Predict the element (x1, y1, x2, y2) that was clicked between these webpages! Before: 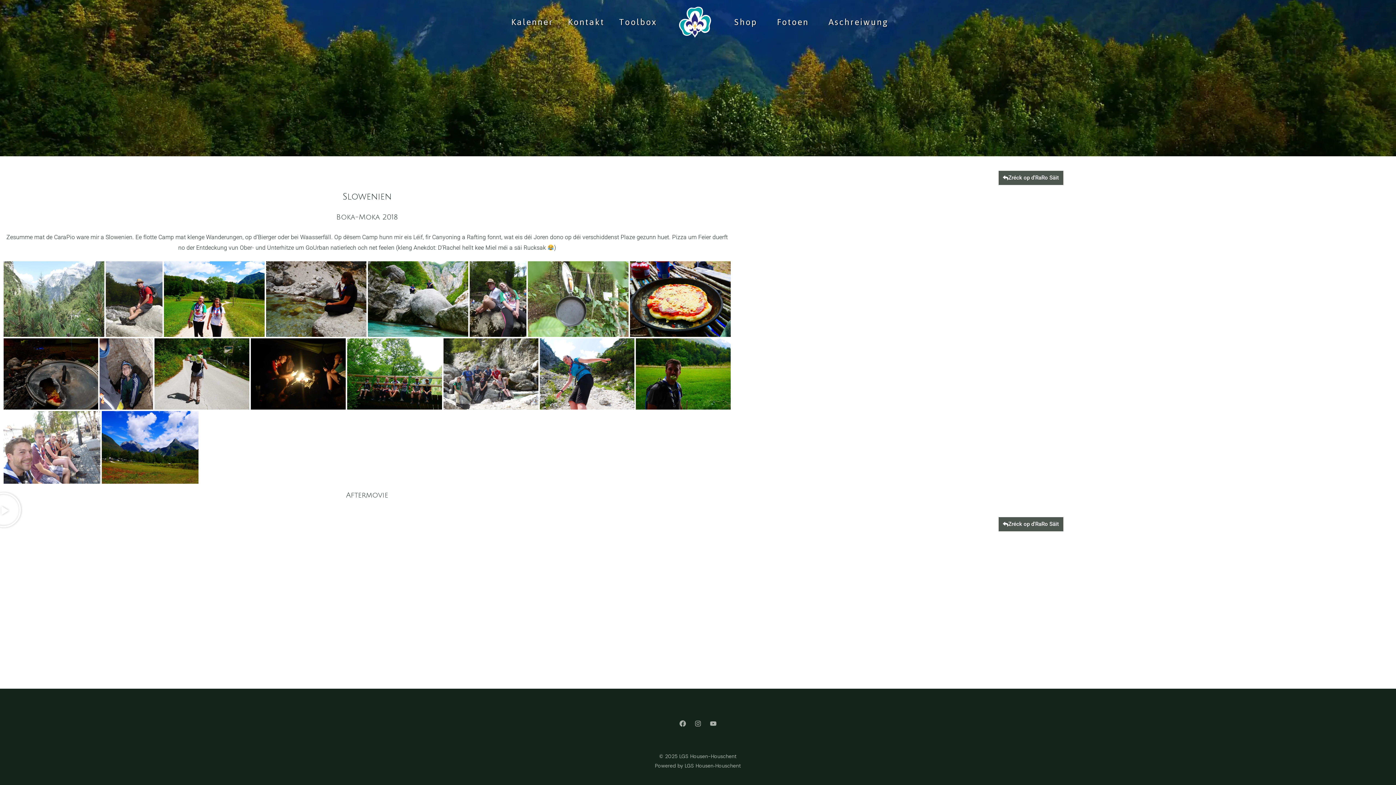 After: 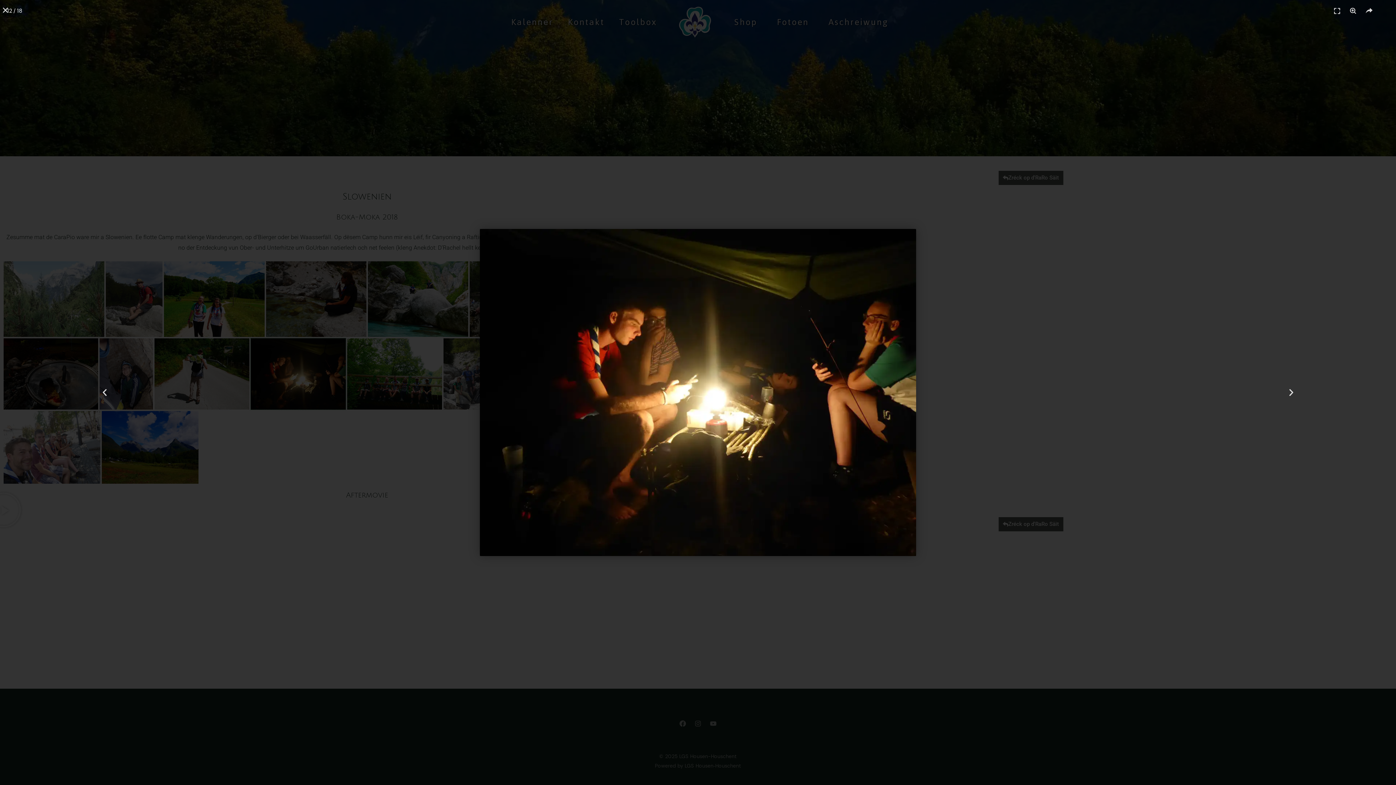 Action: bbox: (250, 338, 345, 409)